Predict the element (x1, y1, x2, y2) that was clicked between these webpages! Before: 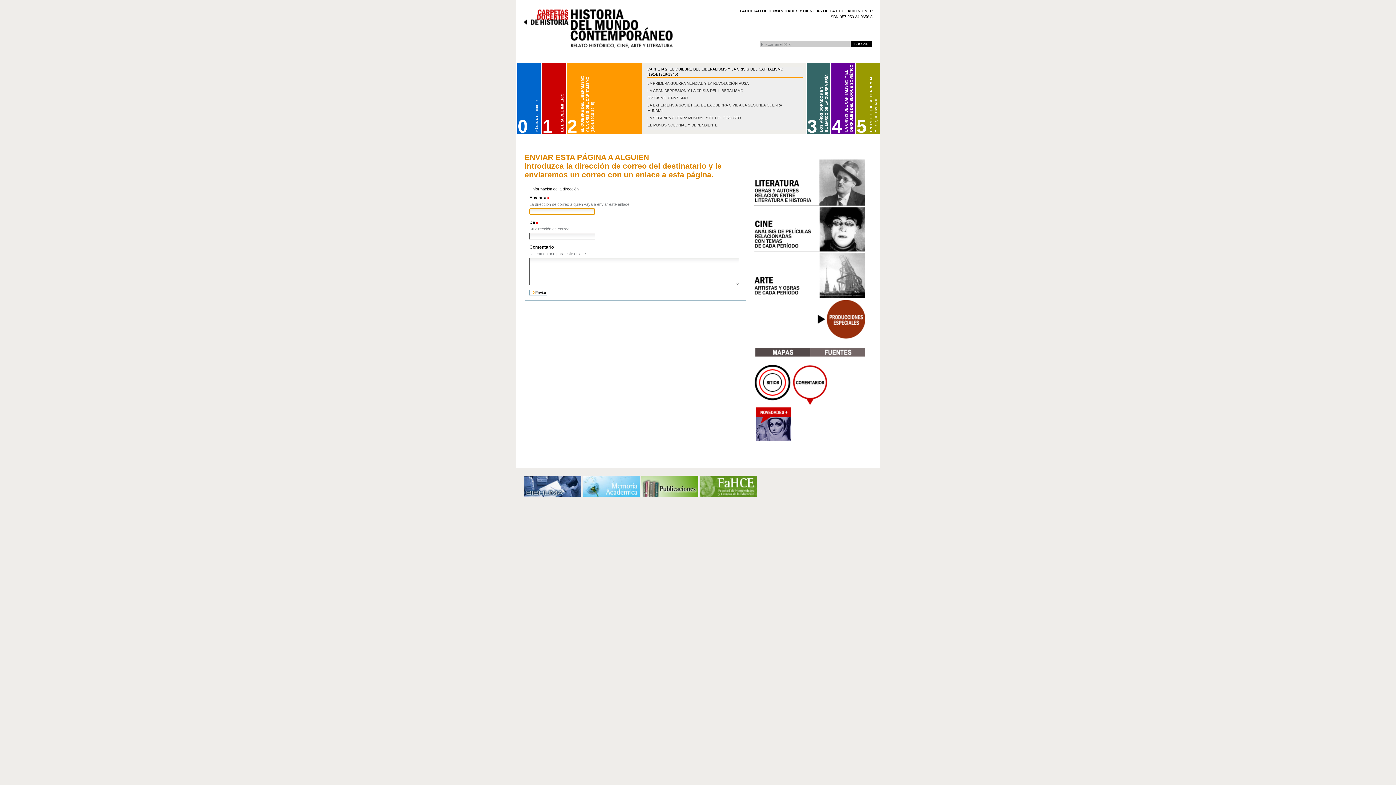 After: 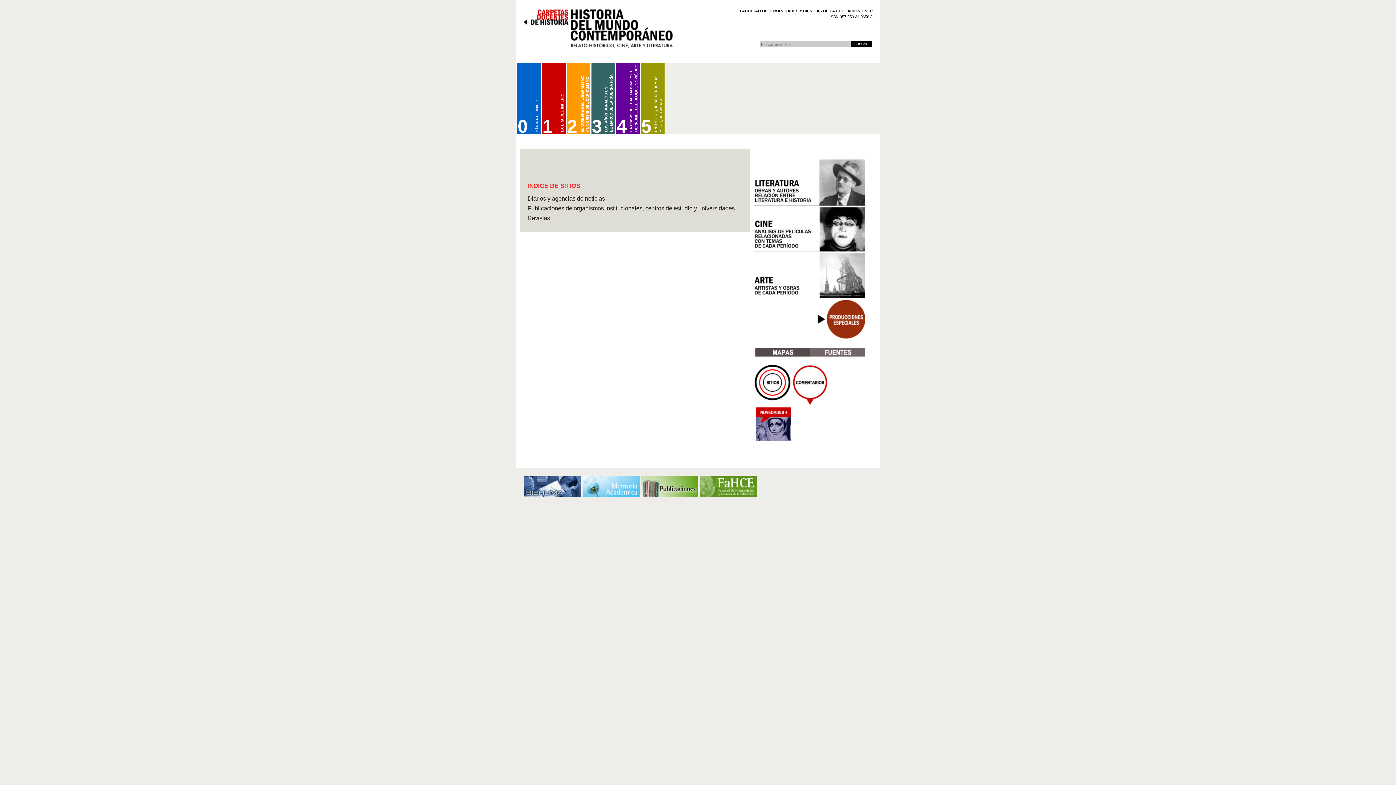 Action: bbox: (754, 364, 792, 405) label:  